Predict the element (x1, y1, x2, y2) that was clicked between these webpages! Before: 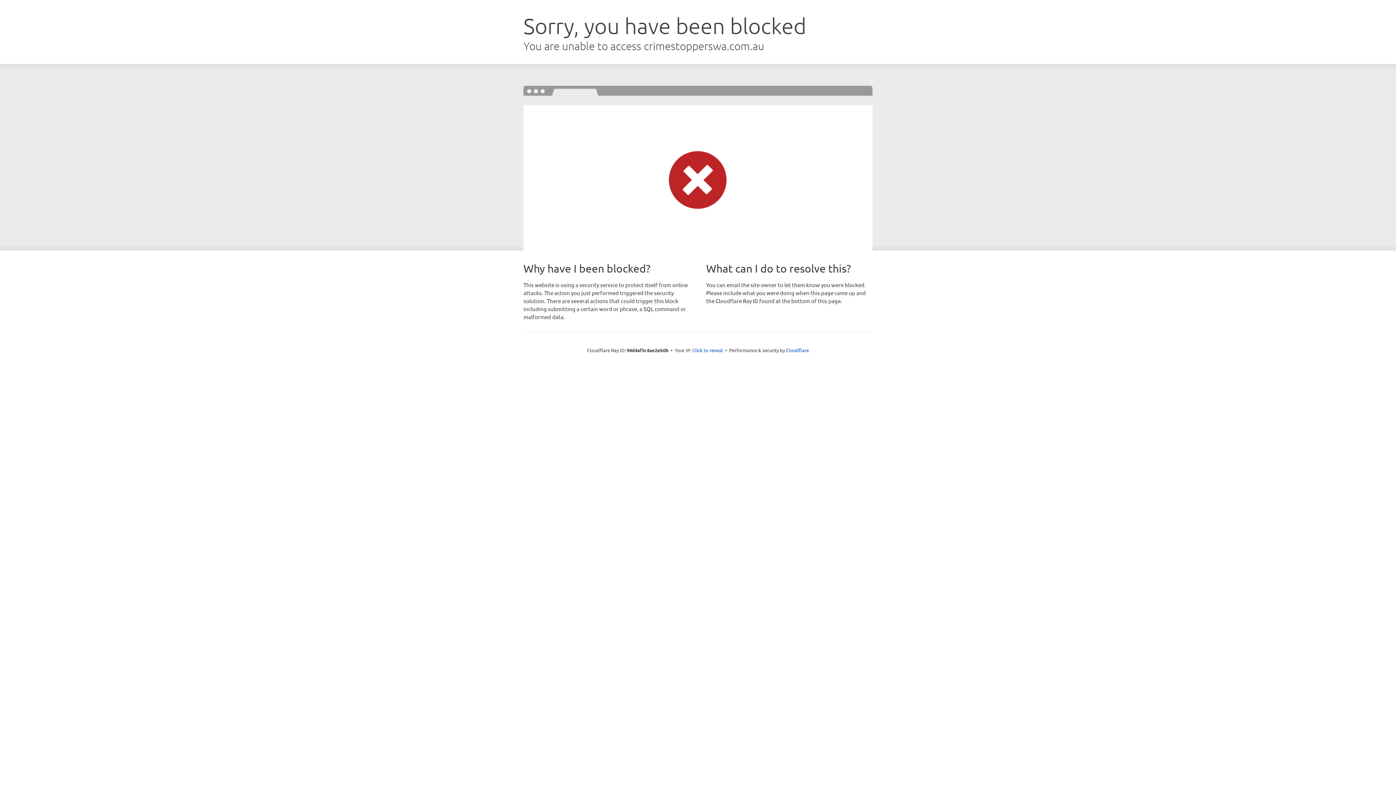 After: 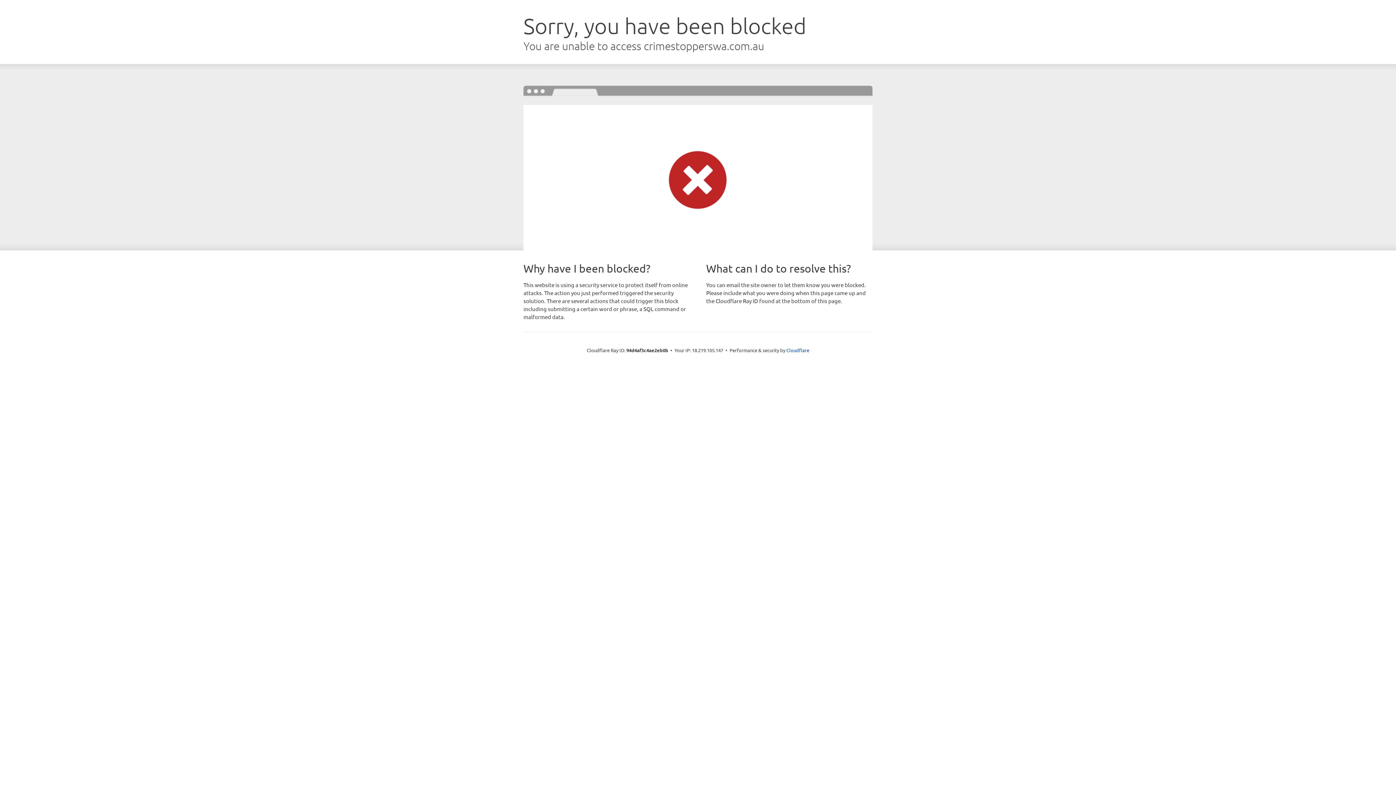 Action: bbox: (692, 346, 723, 353) label: Click to reveal